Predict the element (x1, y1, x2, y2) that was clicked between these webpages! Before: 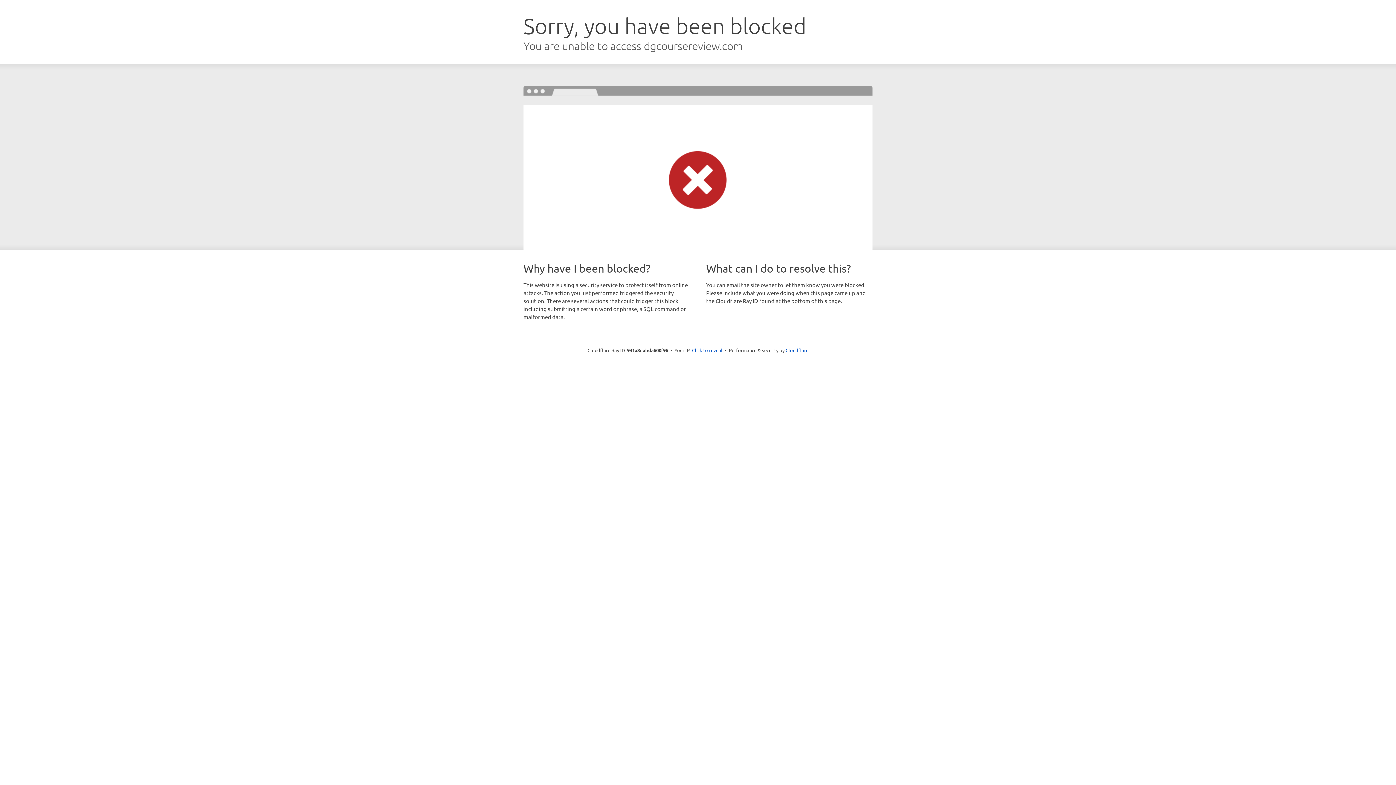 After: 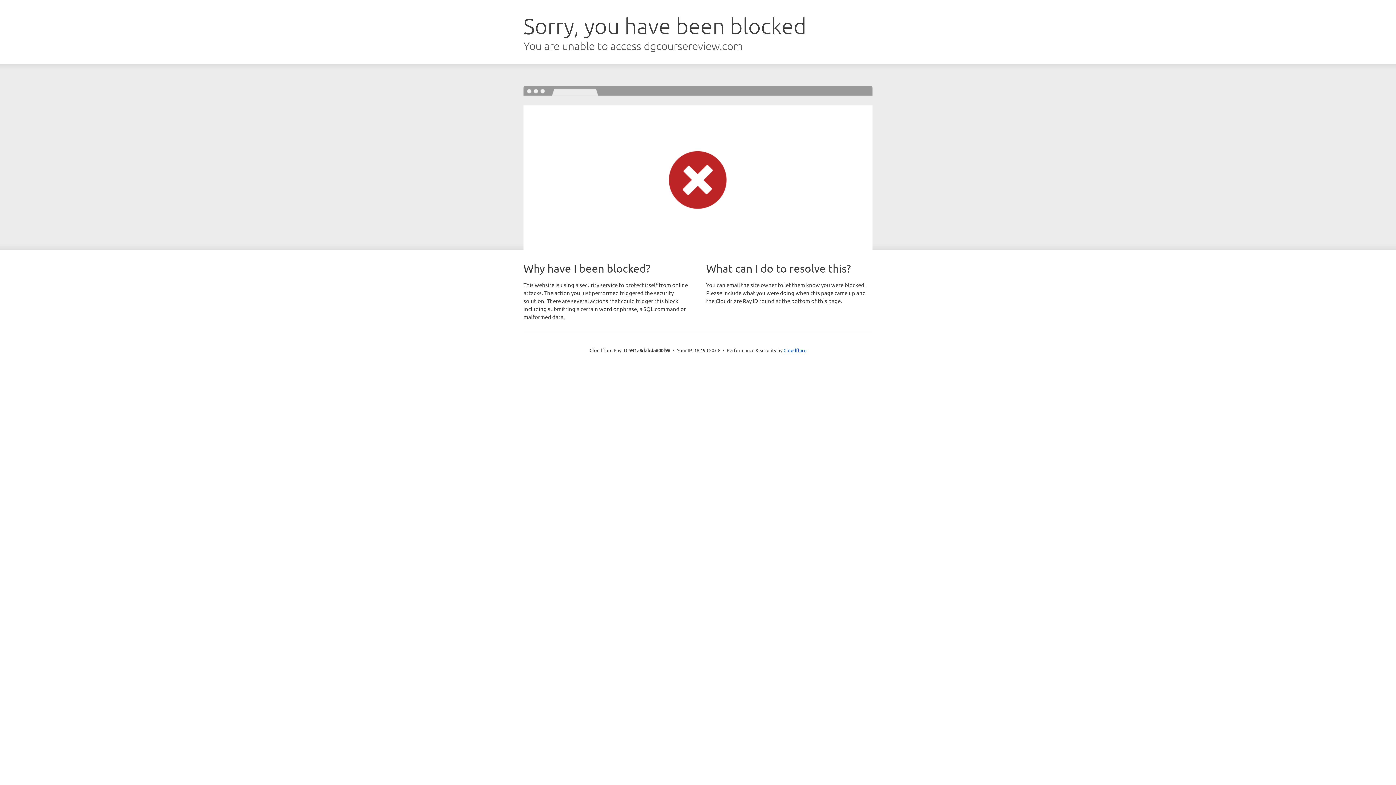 Action: bbox: (692, 346, 722, 353) label: Click to reveal